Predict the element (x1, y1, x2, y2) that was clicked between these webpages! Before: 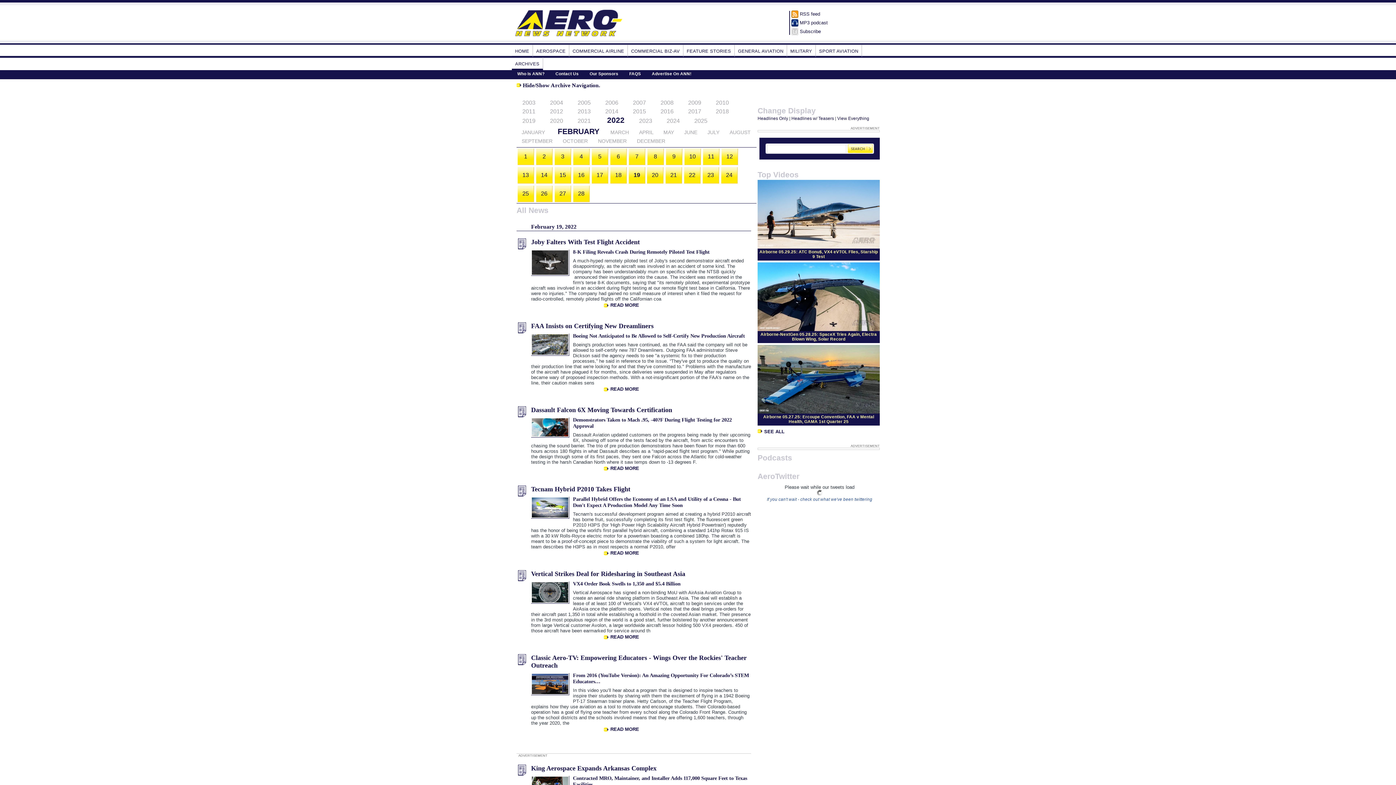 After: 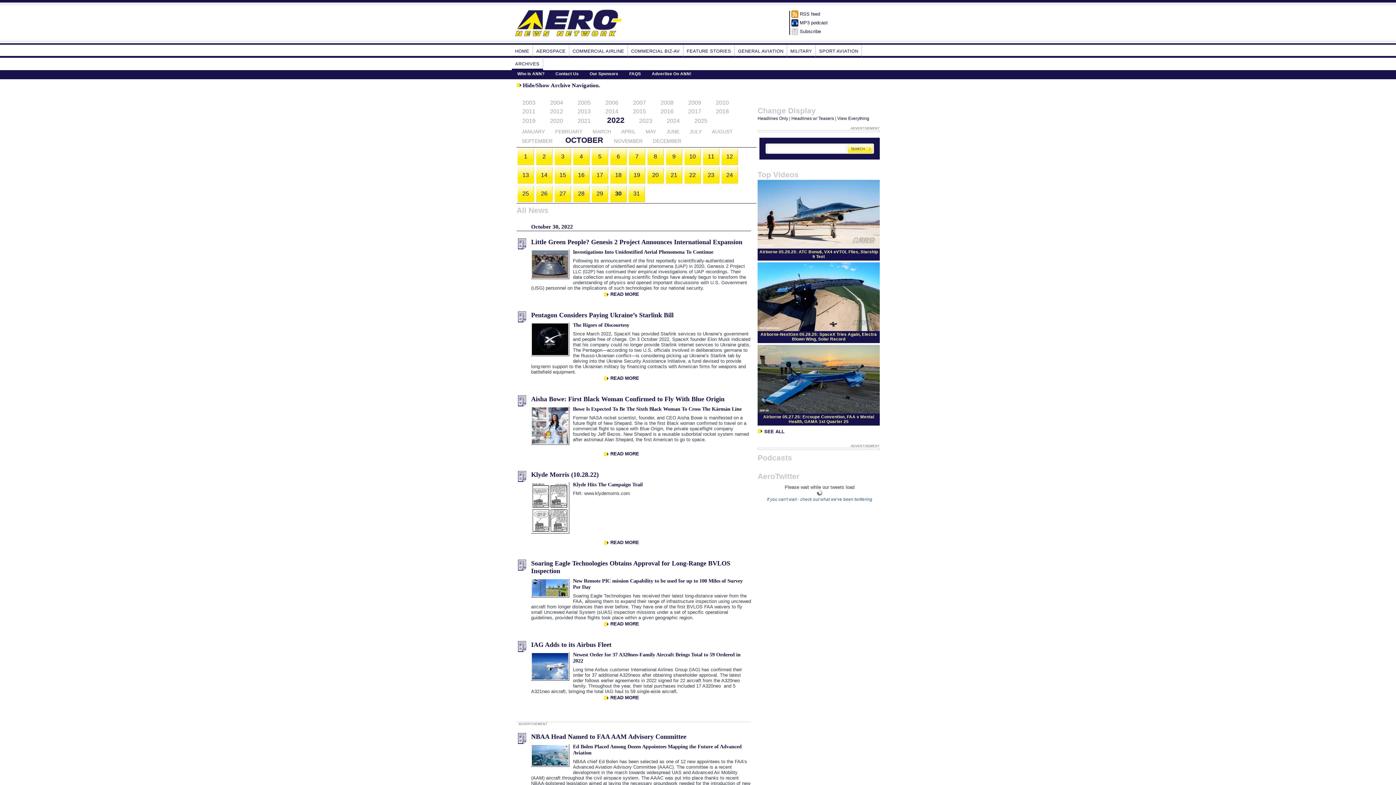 Action: label: OCTOBER bbox: (562, 138, 588, 144)